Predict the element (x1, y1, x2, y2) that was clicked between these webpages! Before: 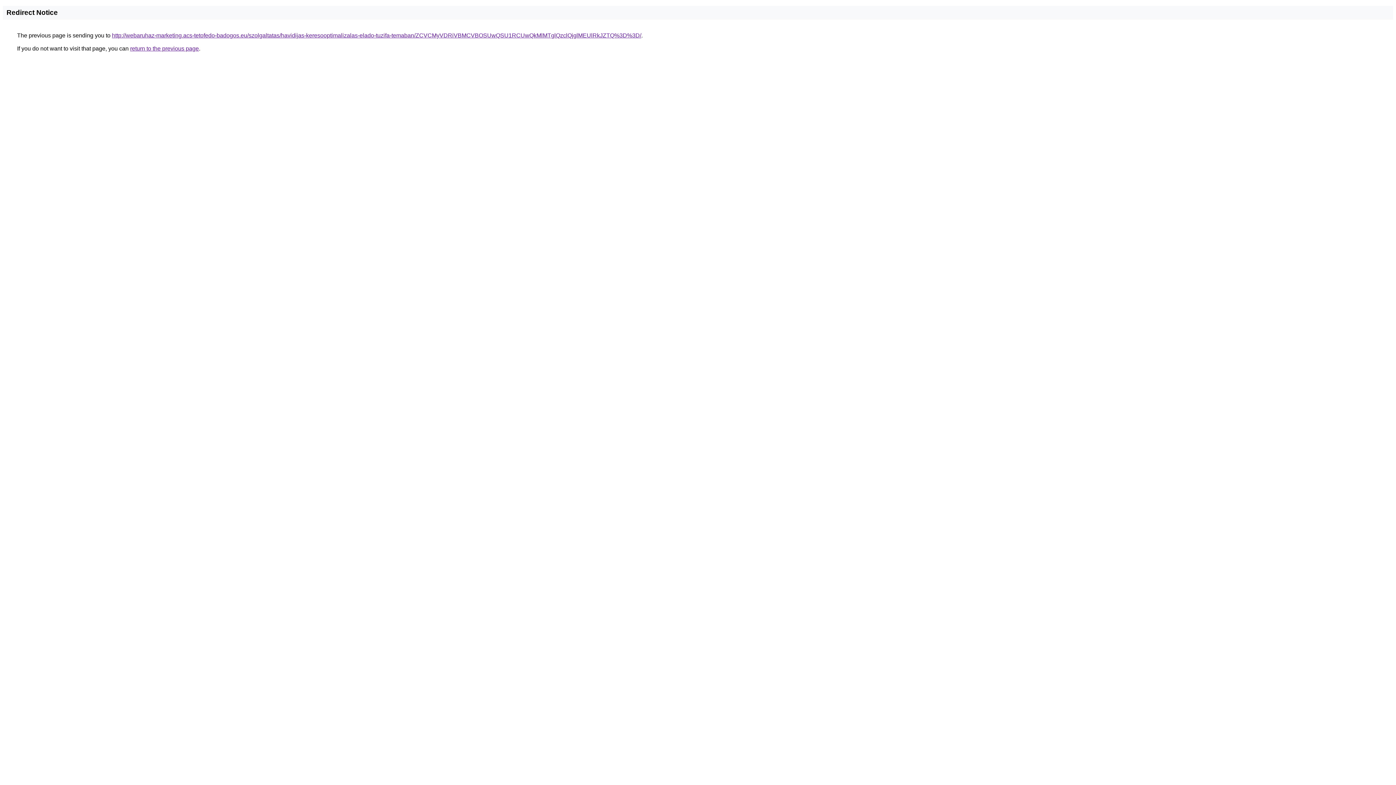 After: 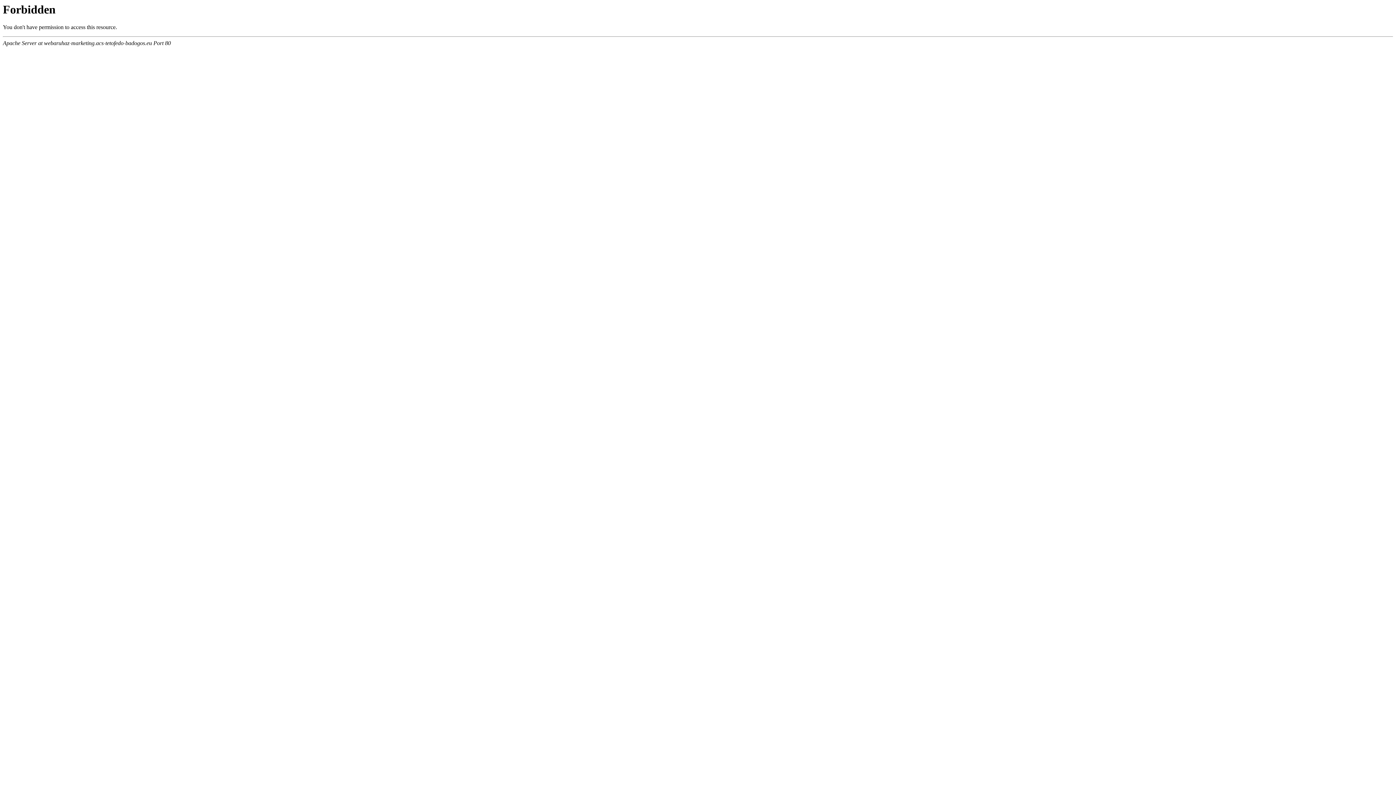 Action: label: http://webaruhaz-marketing.acs-tetofedo-badogos.eu/szolgaltatas/havidijas-keresooptimalizalas-elado-tuzifa-temaban/ZCVCMyVDRiVBMCVBOSUwQSU1RCUwQkMlMTglQzclQjglMEUlRkJZTQ%3D%3D/ bbox: (112, 32, 641, 38)